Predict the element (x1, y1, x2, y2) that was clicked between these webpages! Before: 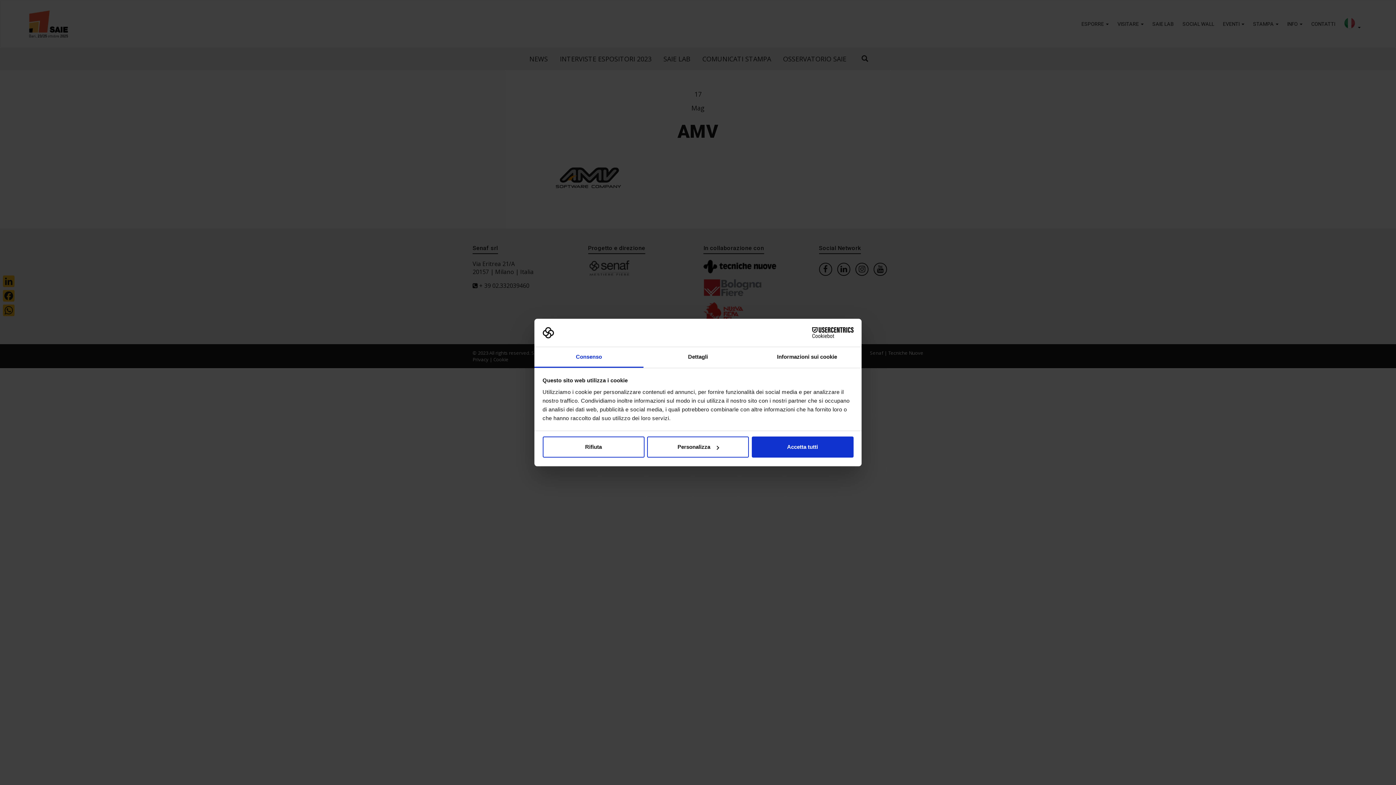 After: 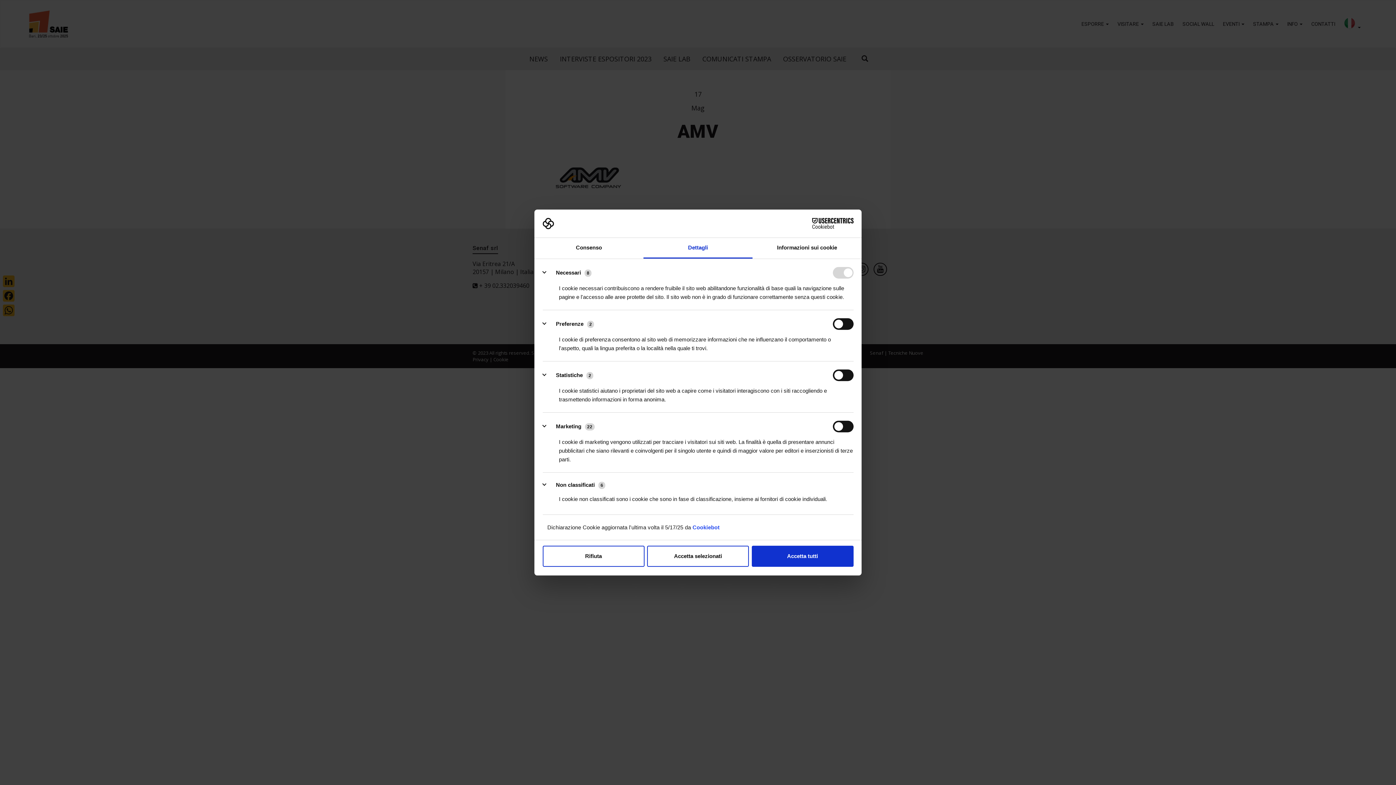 Action: label: Dettagli bbox: (643, 347, 752, 367)